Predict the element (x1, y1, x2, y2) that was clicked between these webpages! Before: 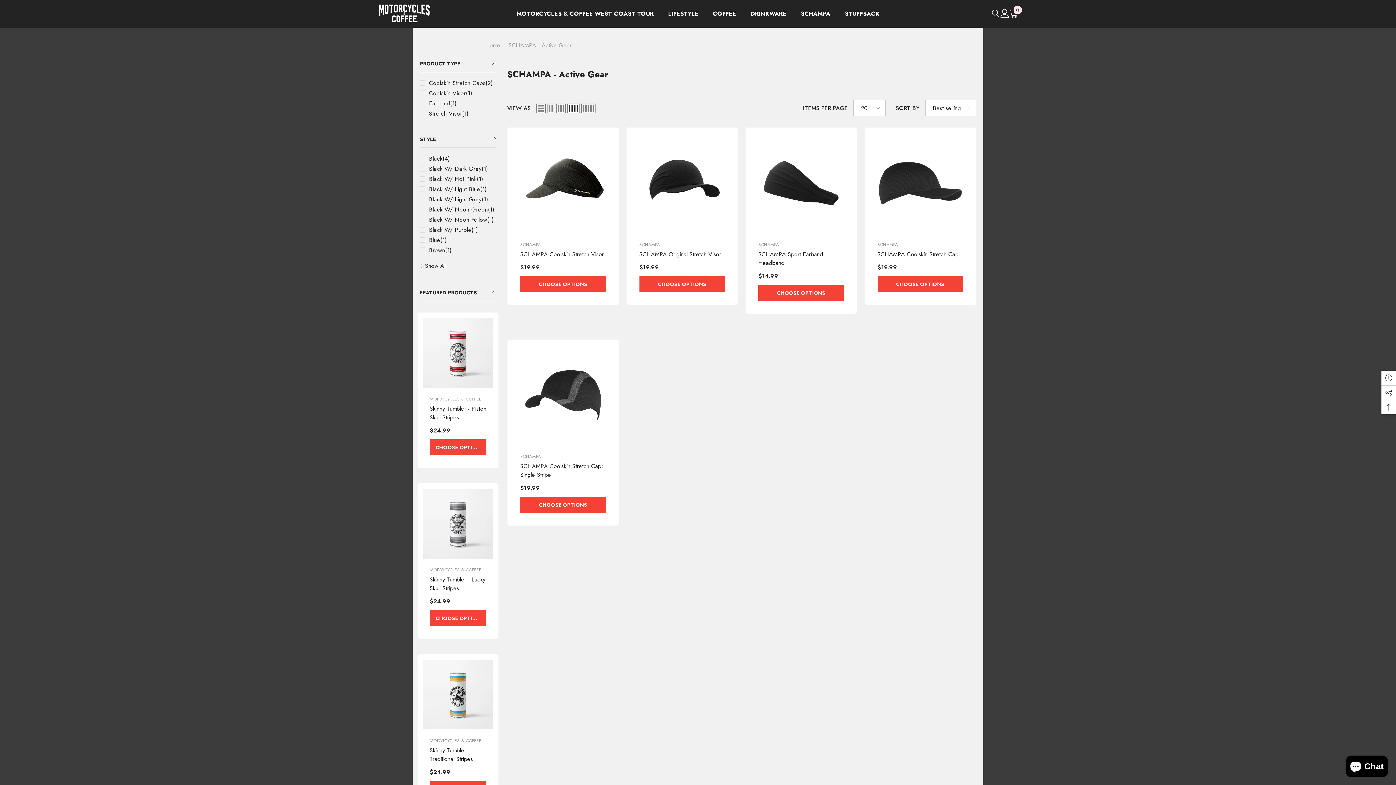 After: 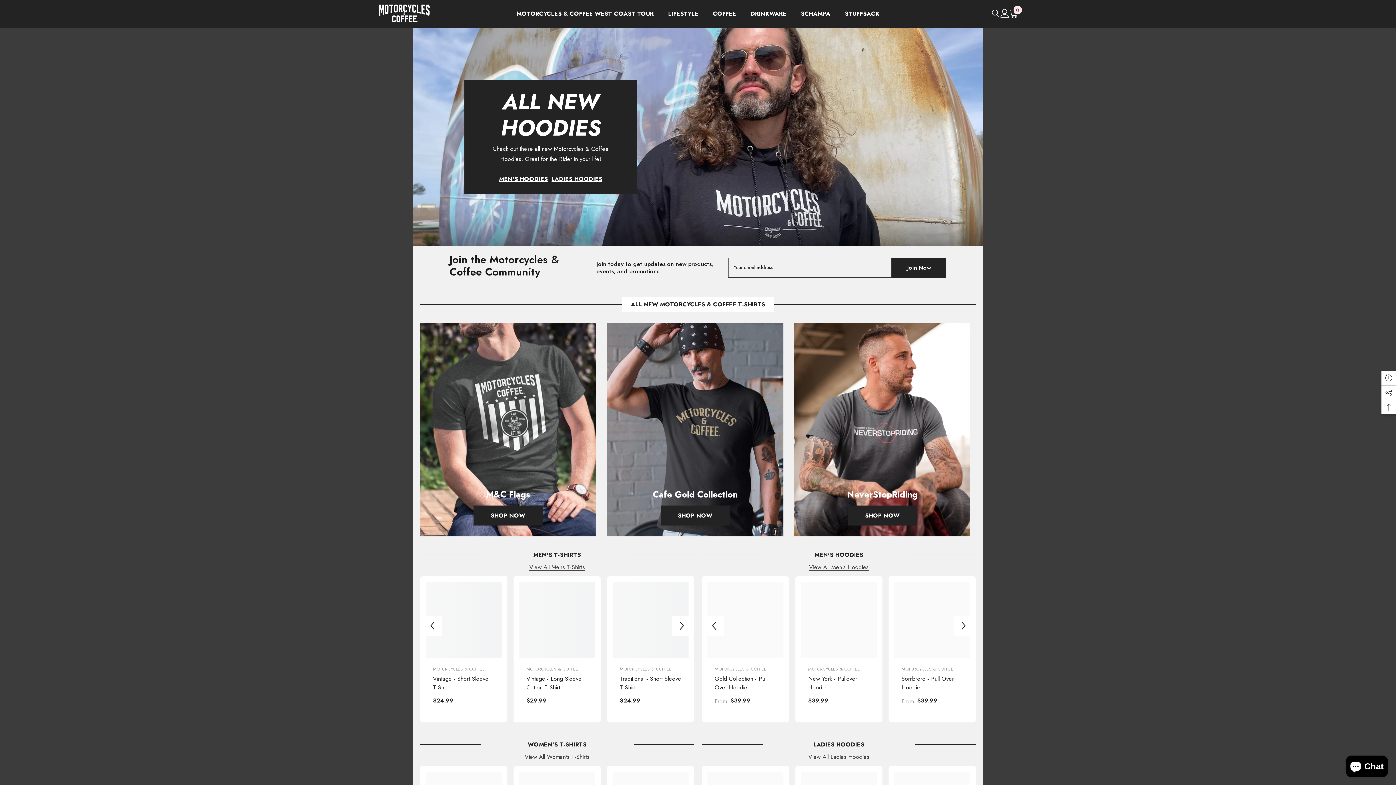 Action: bbox: (378, 3, 430, 22)